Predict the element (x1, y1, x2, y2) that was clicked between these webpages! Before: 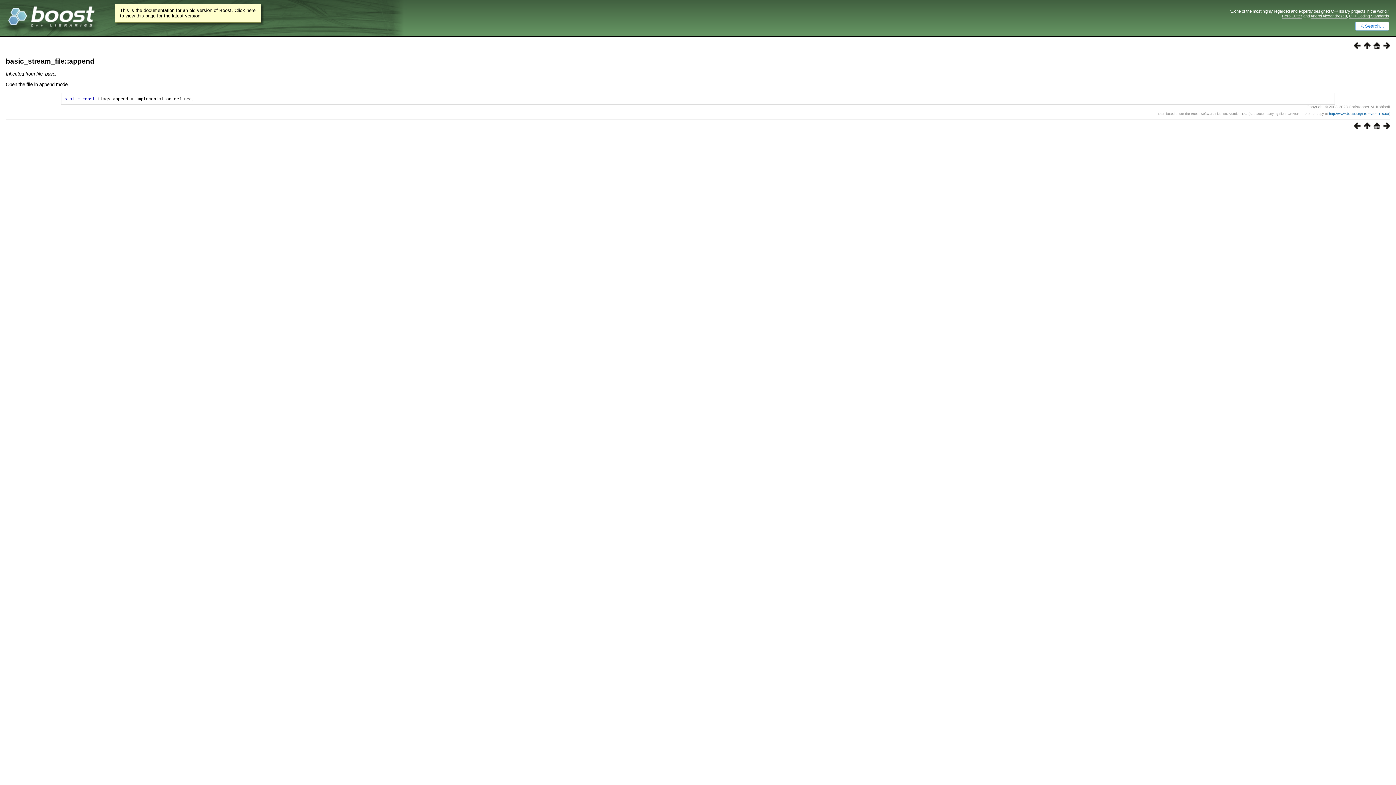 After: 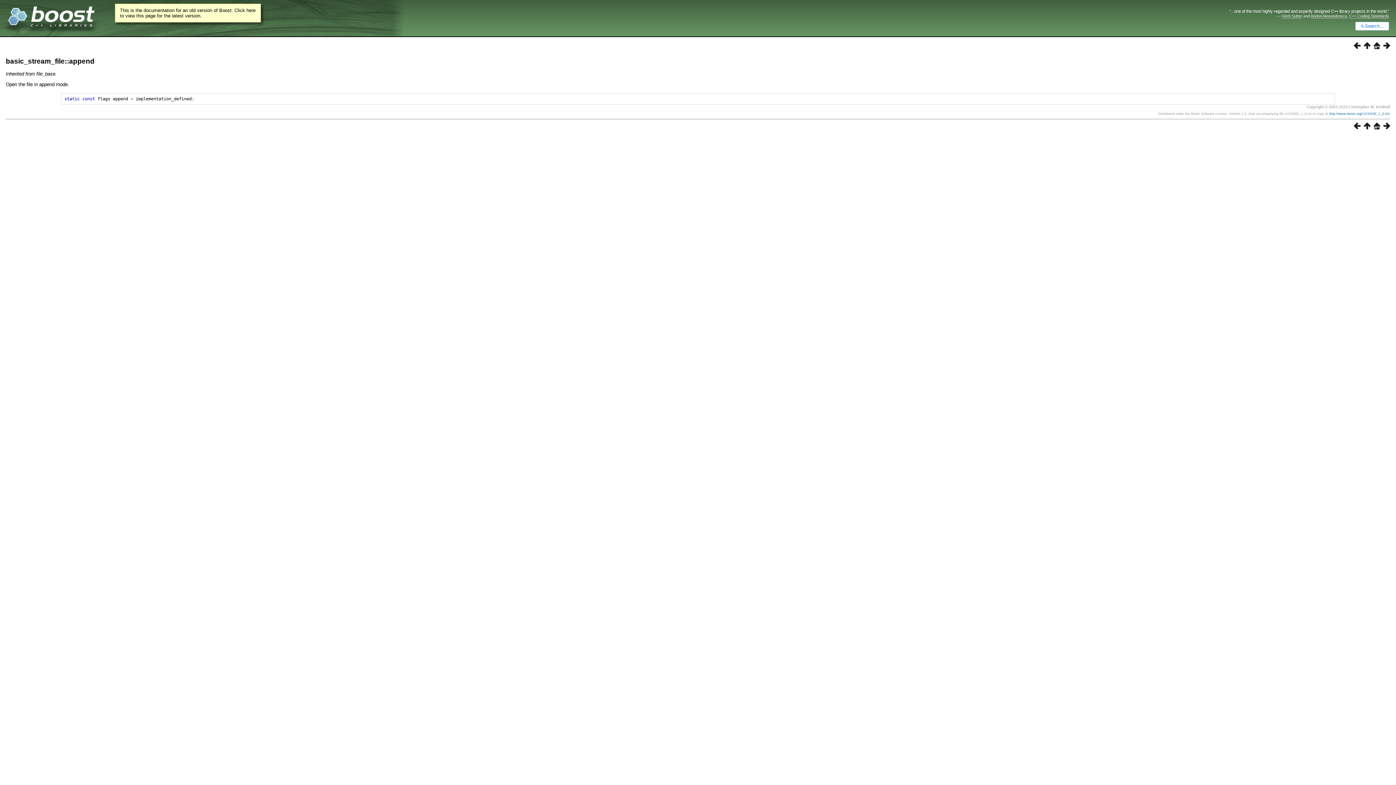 Action: label: basic_stream_file::append bbox: (5, 57, 94, 65)